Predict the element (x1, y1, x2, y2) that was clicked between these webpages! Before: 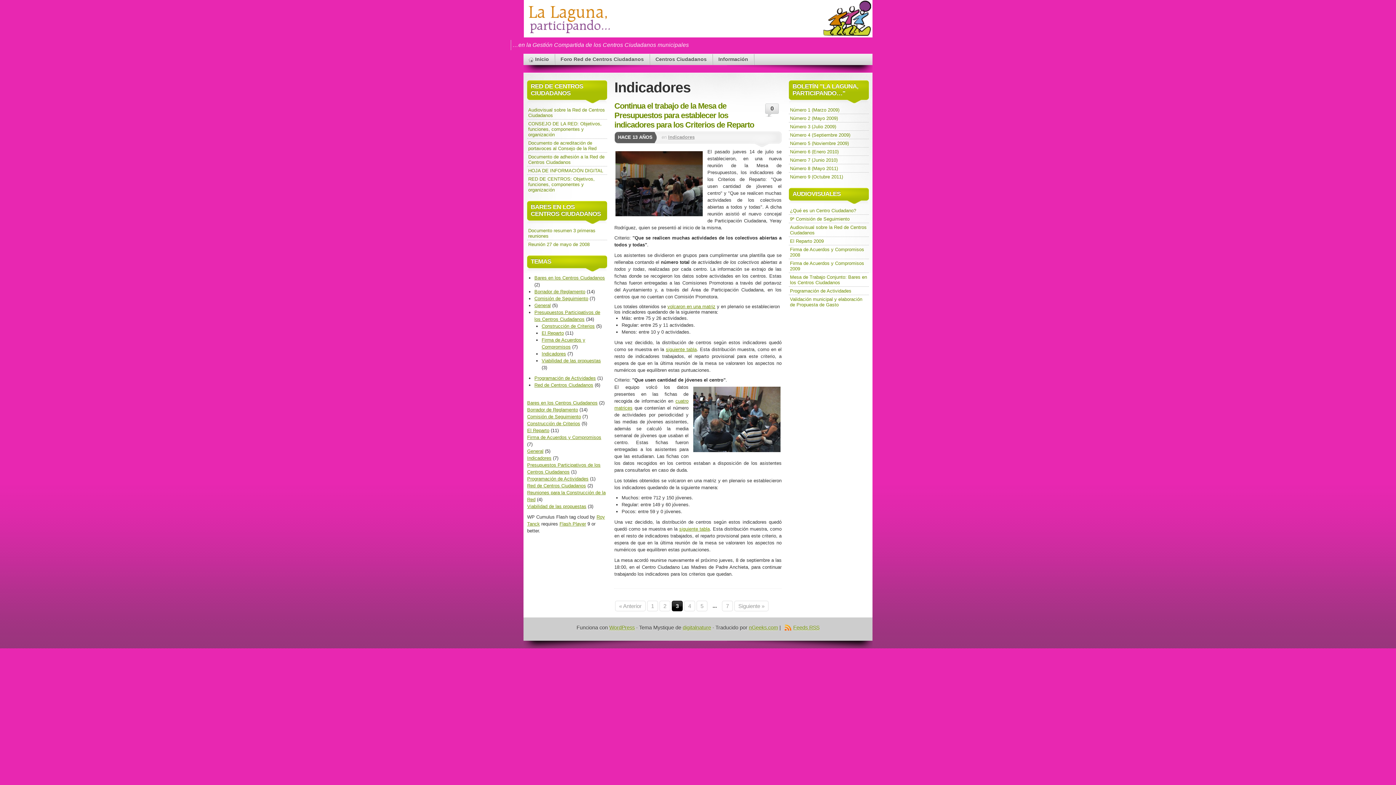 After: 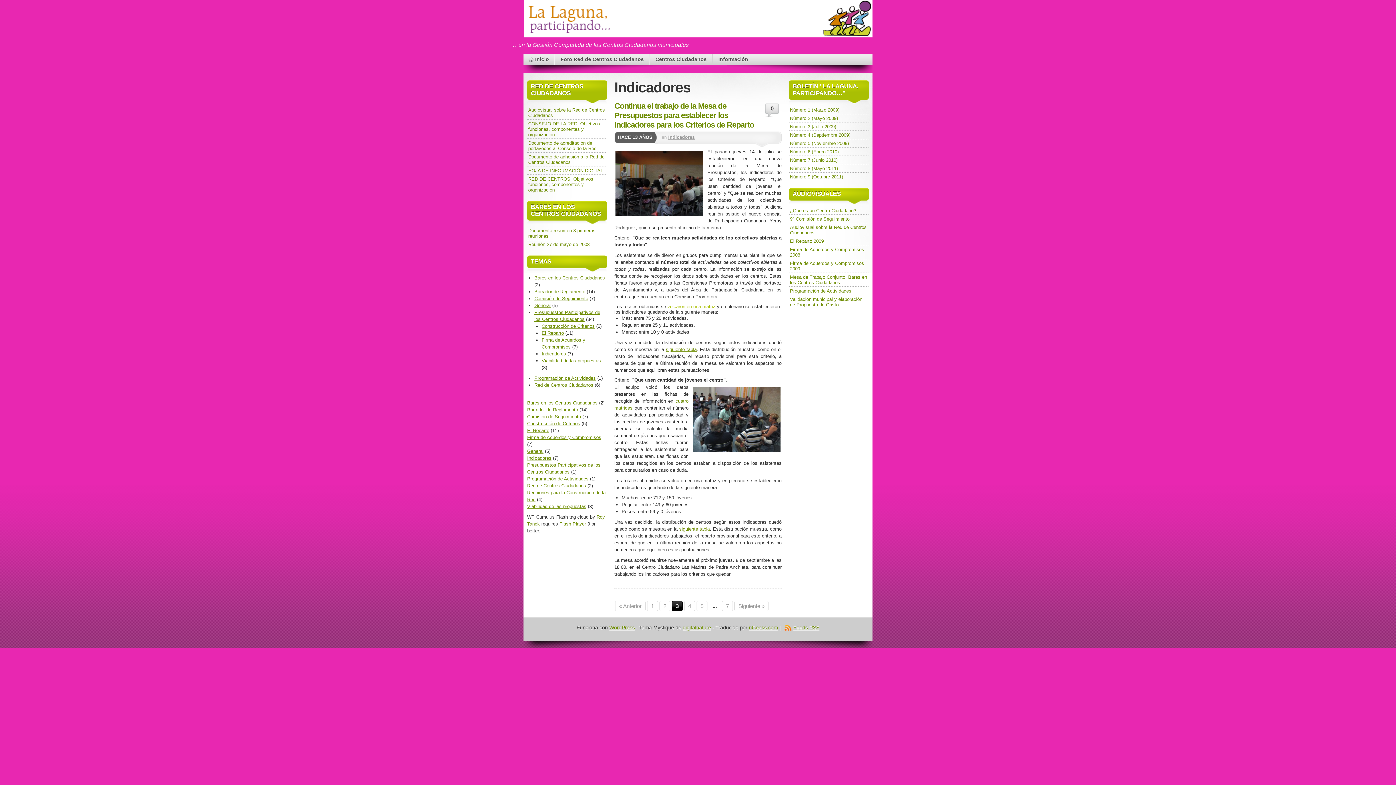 Action: label: volcaron en una matriz bbox: (667, 303, 715, 309)